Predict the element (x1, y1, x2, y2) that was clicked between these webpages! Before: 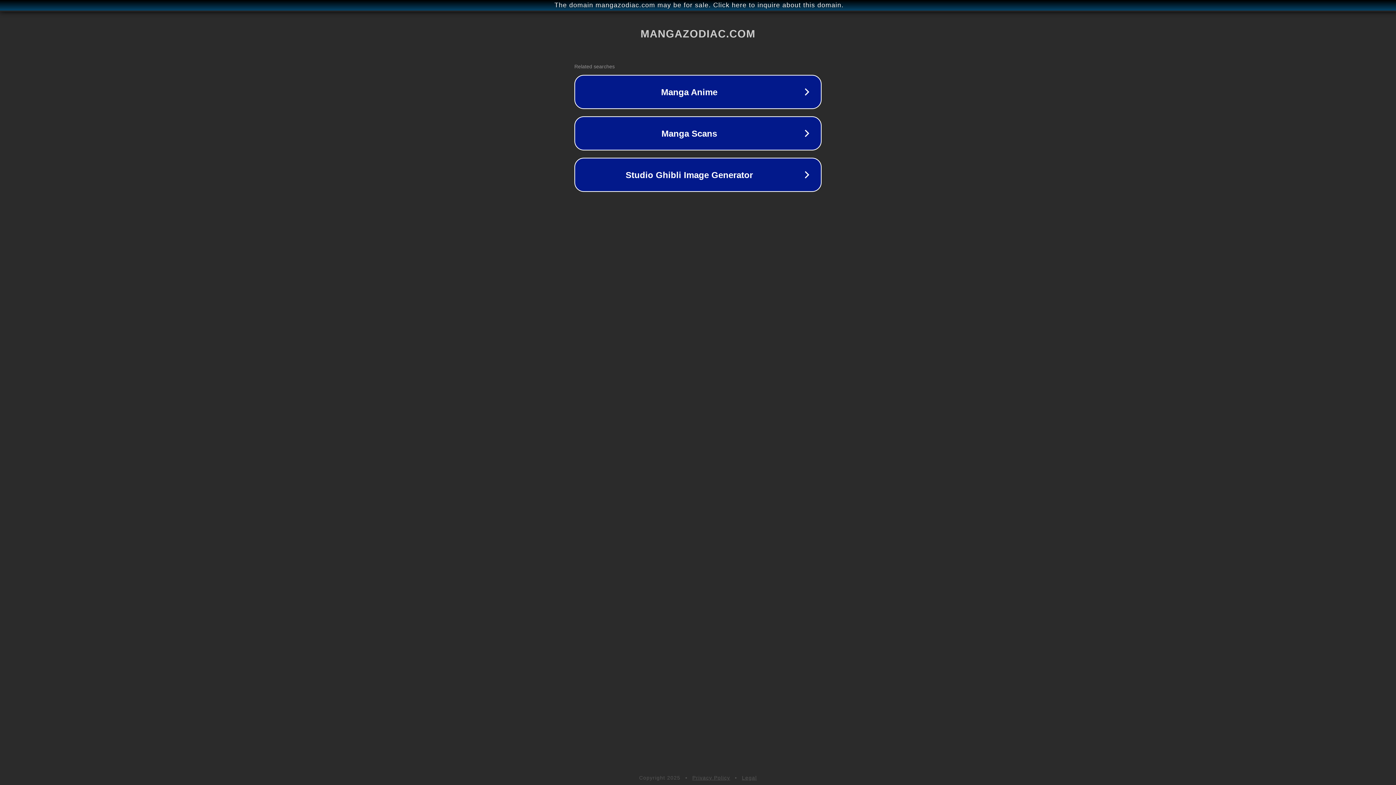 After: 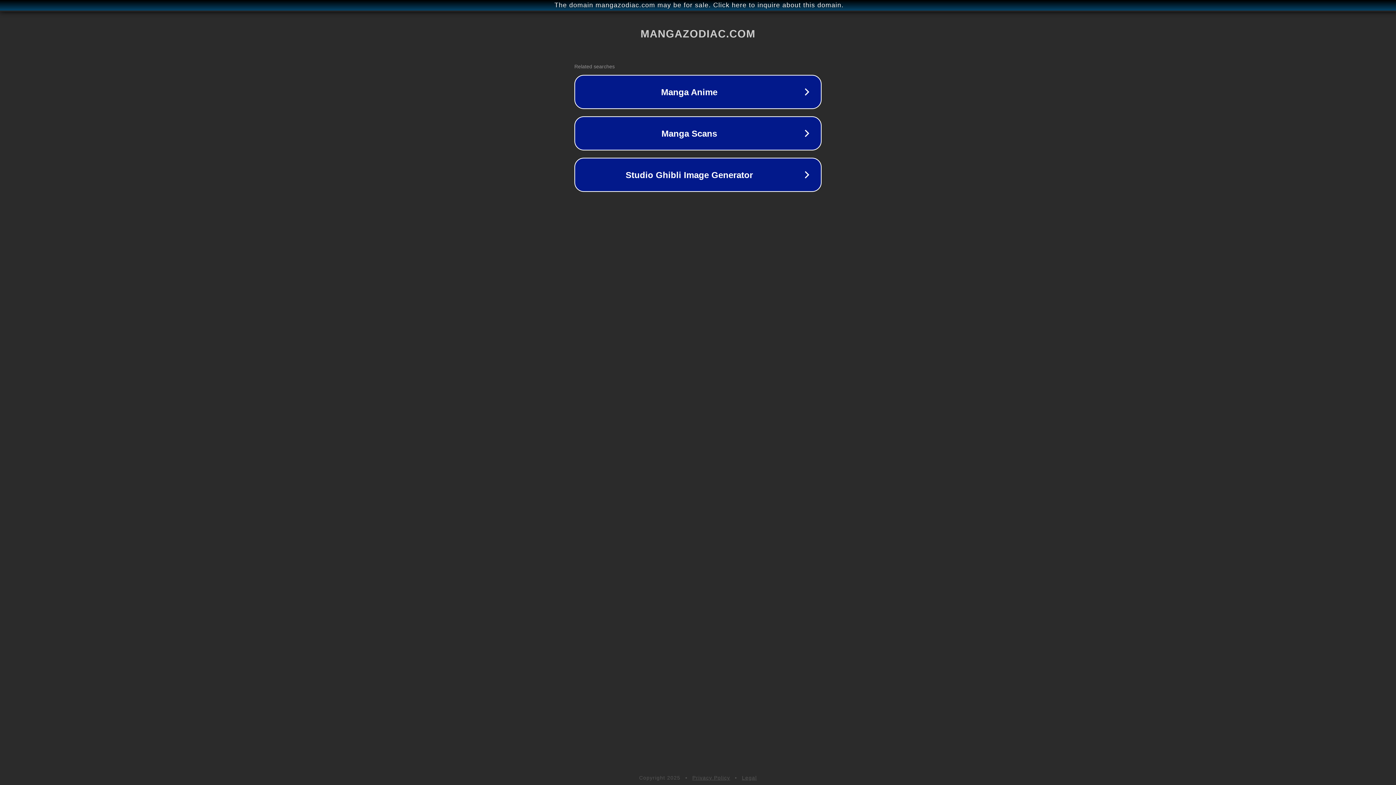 Action: label: Privacy Policy bbox: (692, 775, 730, 781)